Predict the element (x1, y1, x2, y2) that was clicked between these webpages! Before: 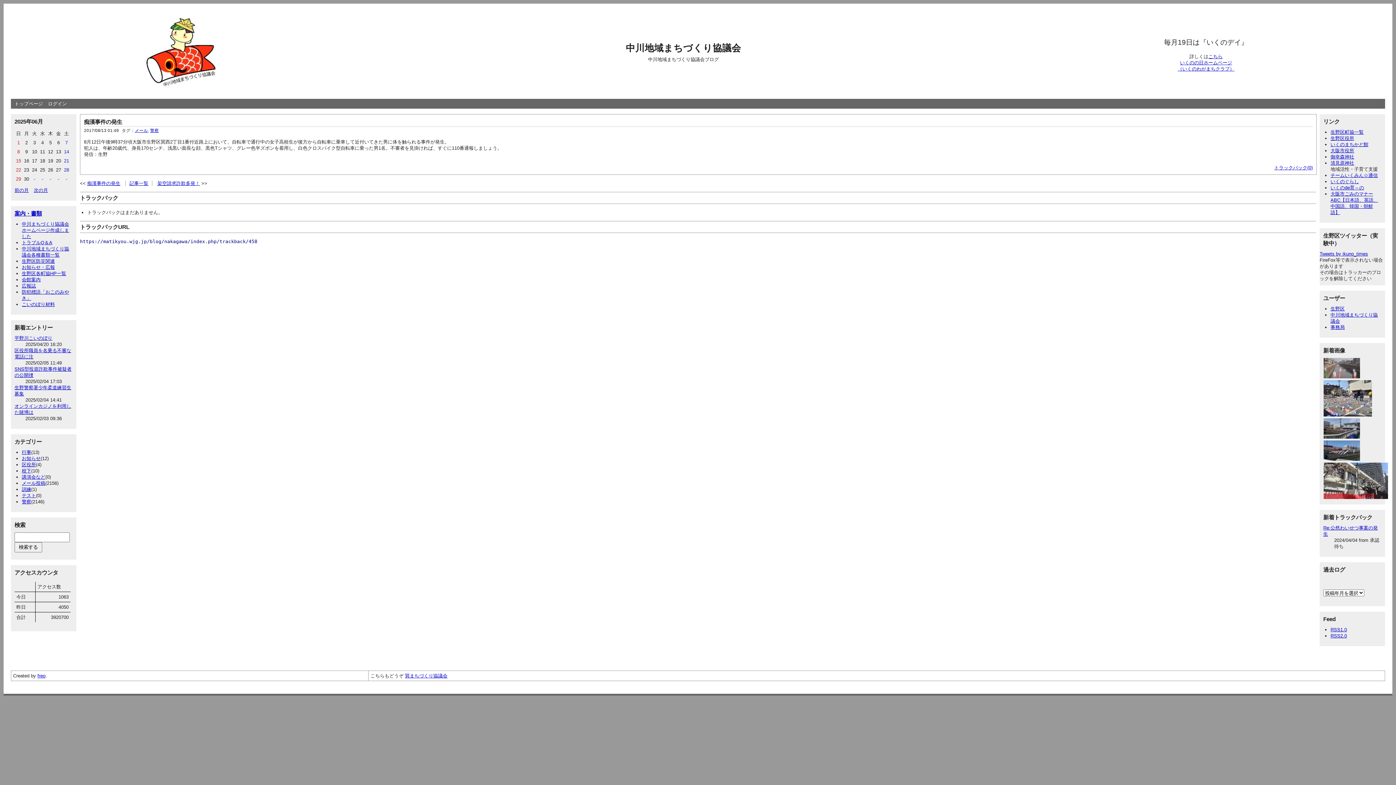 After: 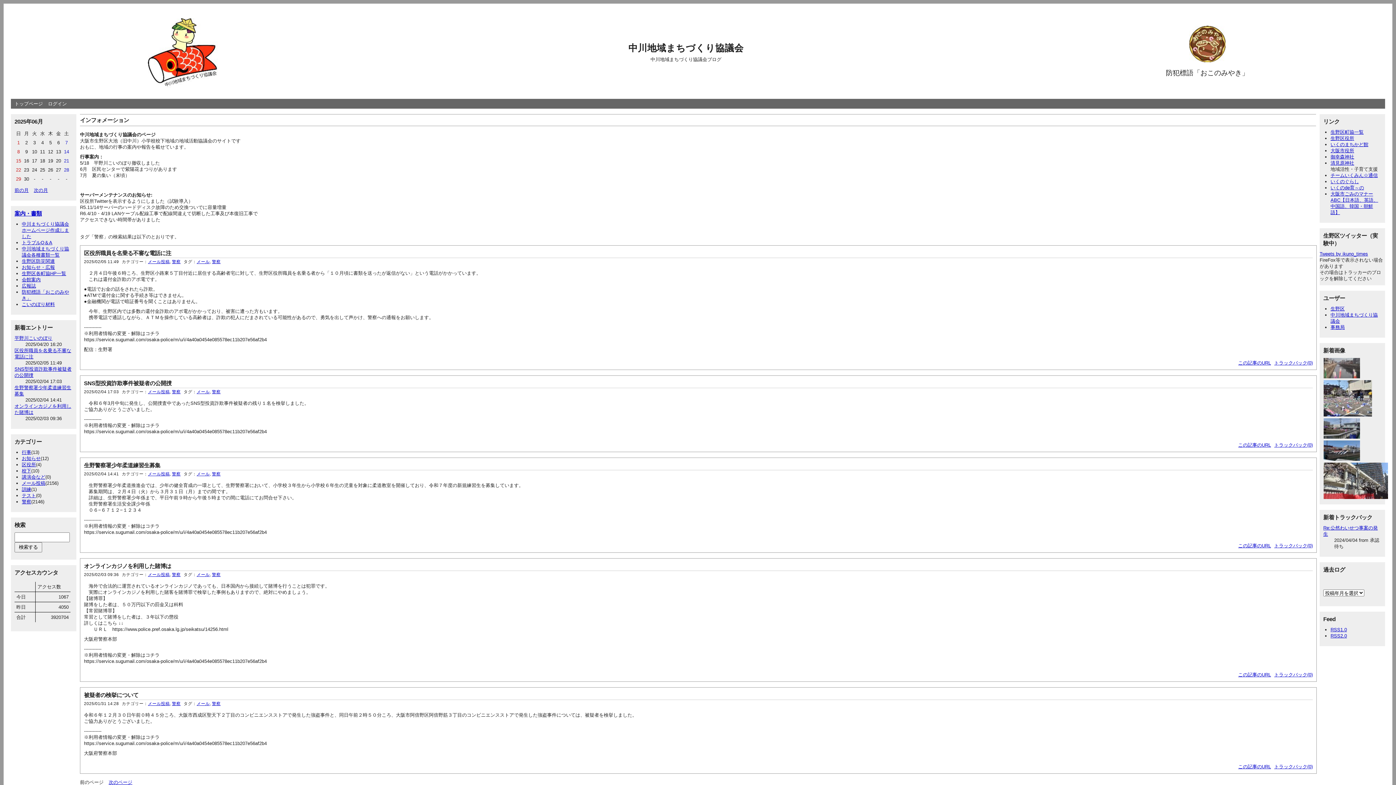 Action: bbox: (150, 128, 158, 132) label: 警察